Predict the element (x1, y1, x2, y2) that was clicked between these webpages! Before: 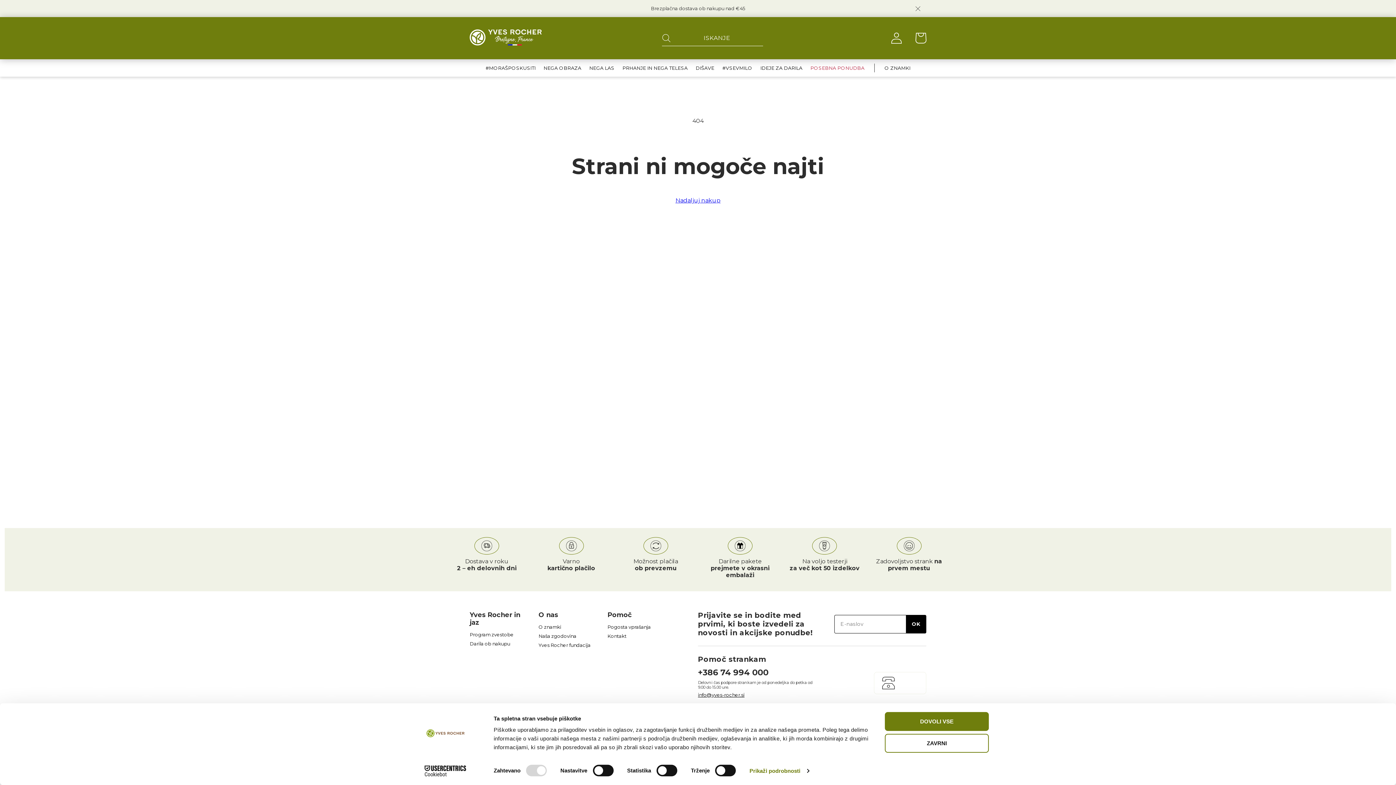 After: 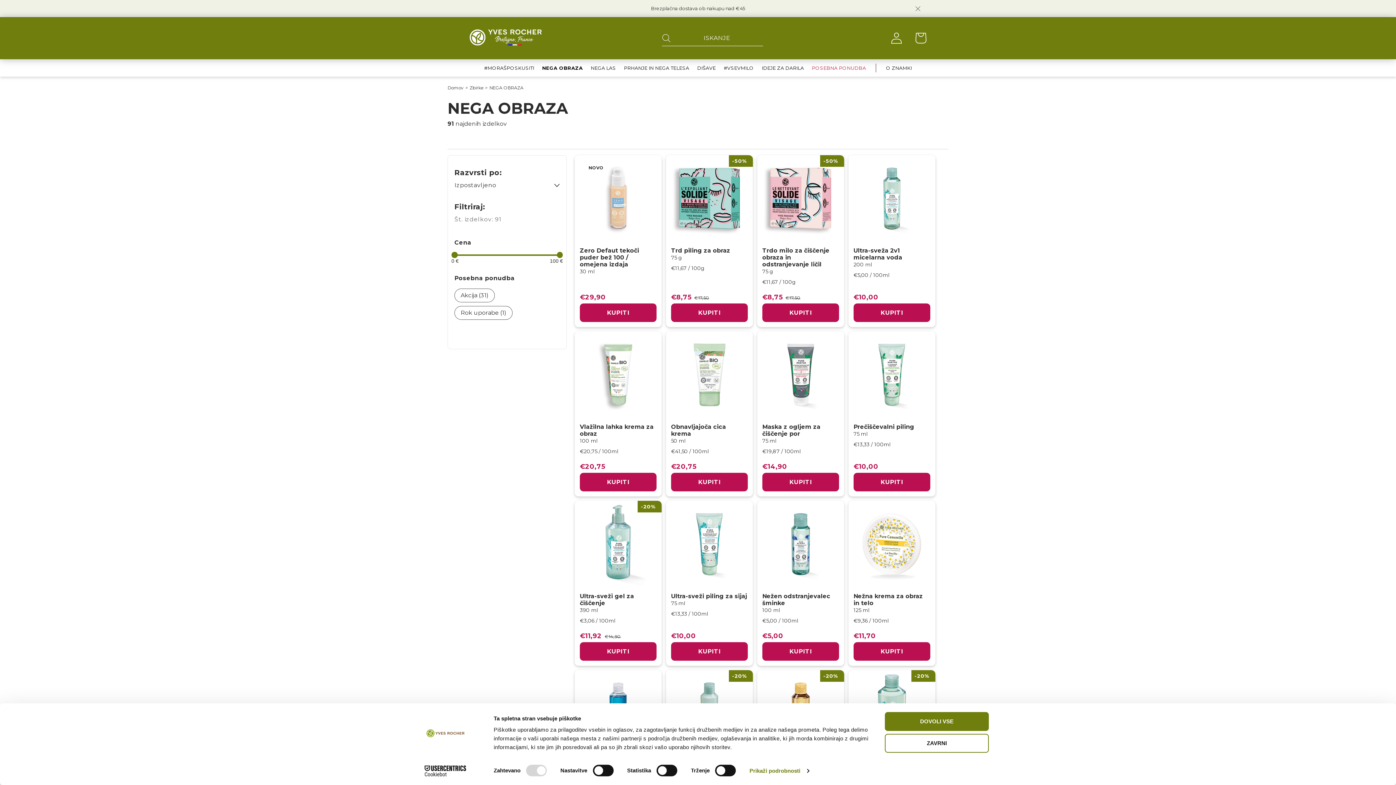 Action: bbox: (543, 65, 581, 70) label: NEGA OBRAZA